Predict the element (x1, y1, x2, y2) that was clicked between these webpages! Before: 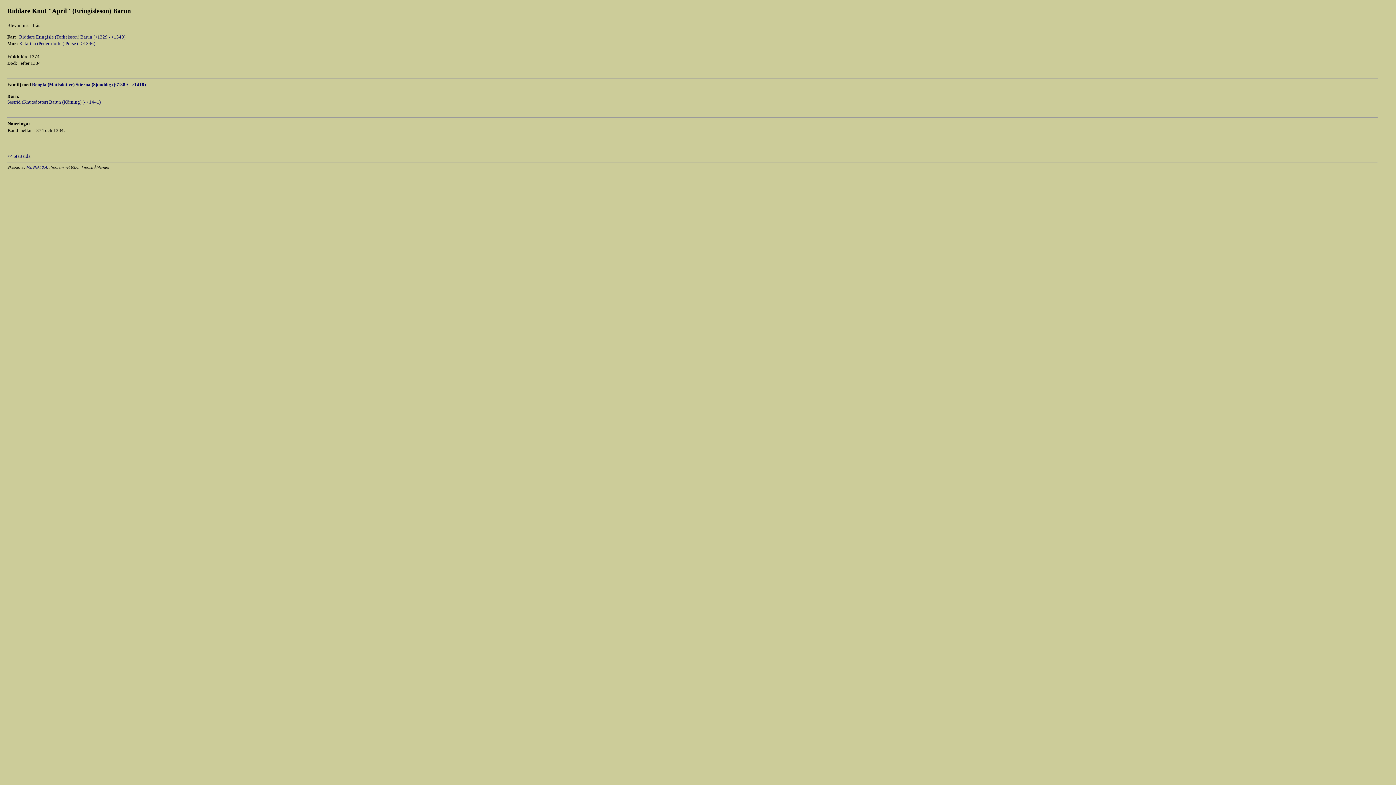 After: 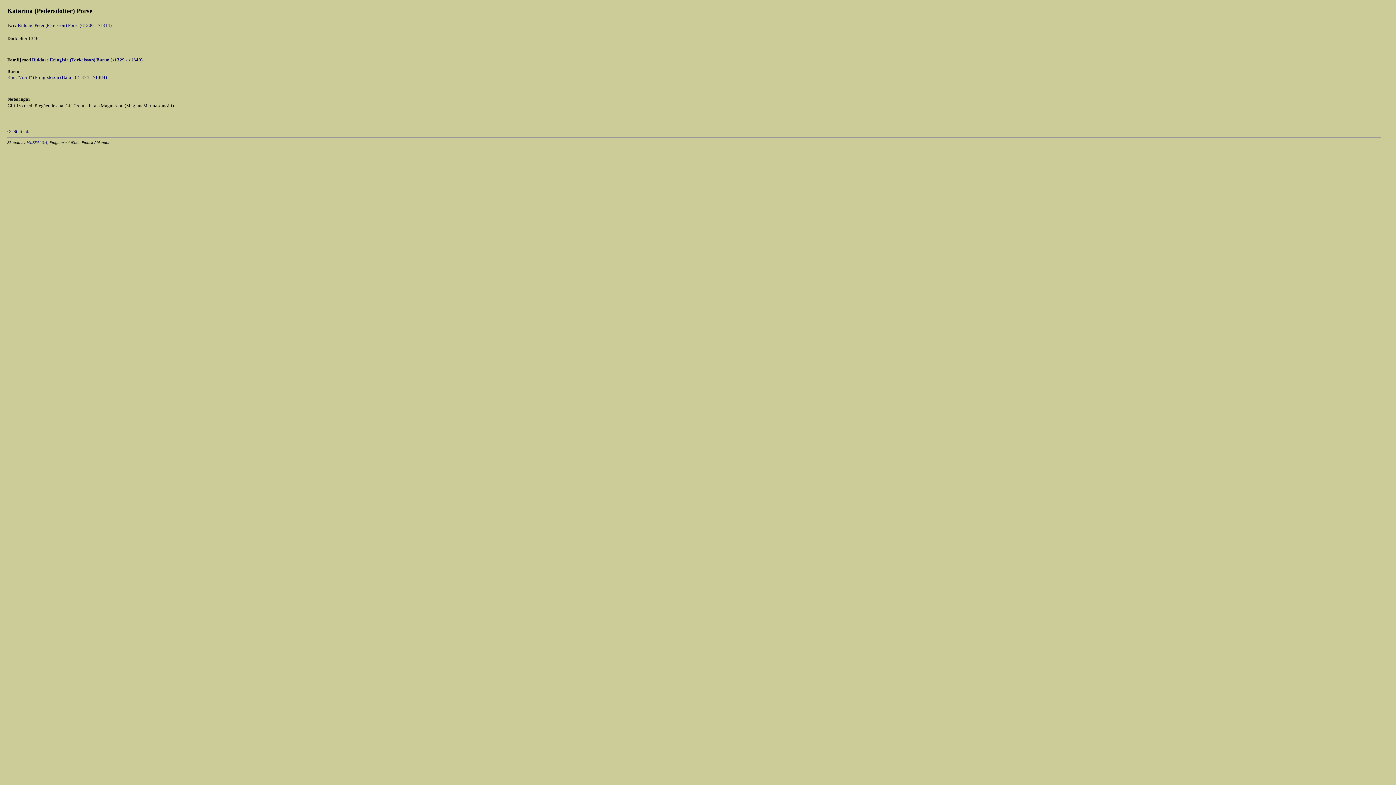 Action: label: Katarina (Pedersdotter) Porse (- >1346) bbox: (19, 40, 95, 46)